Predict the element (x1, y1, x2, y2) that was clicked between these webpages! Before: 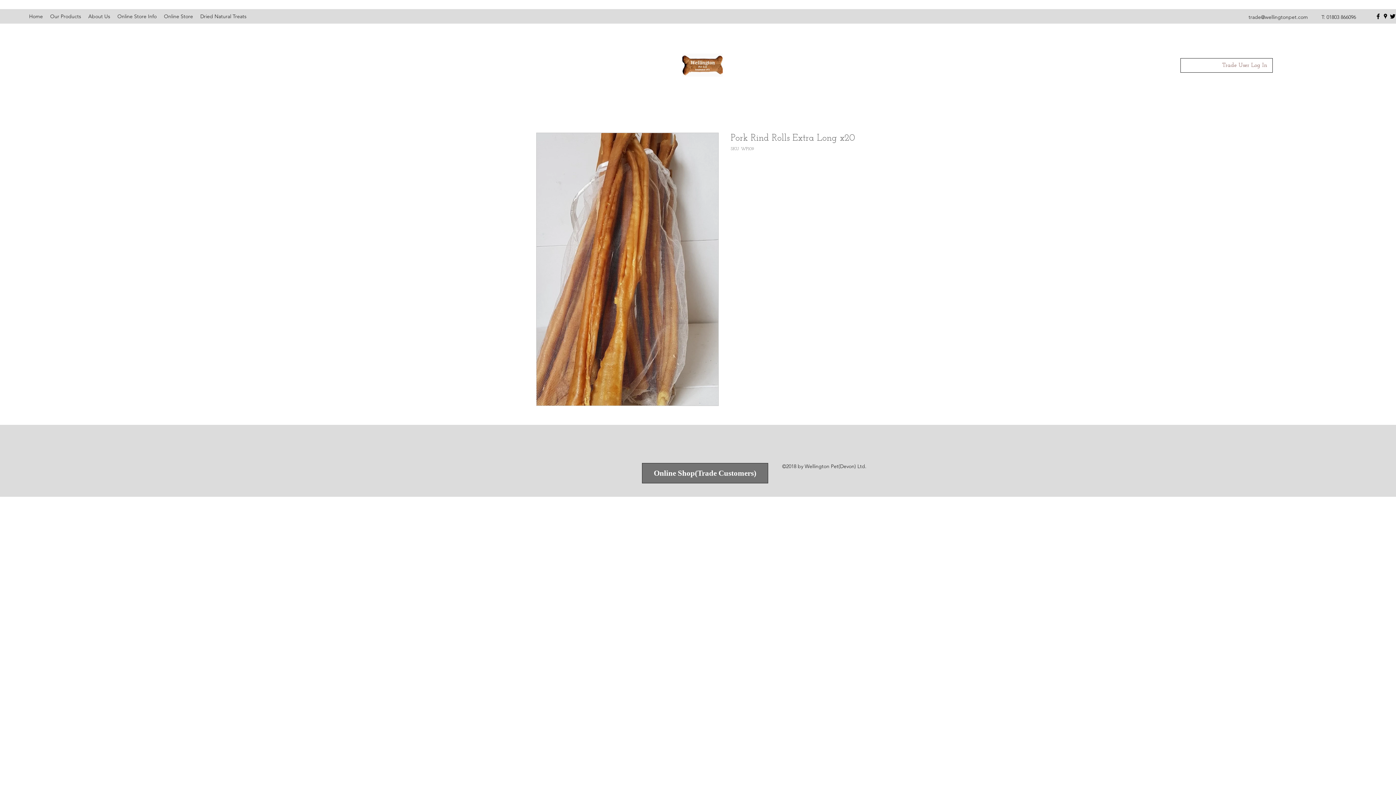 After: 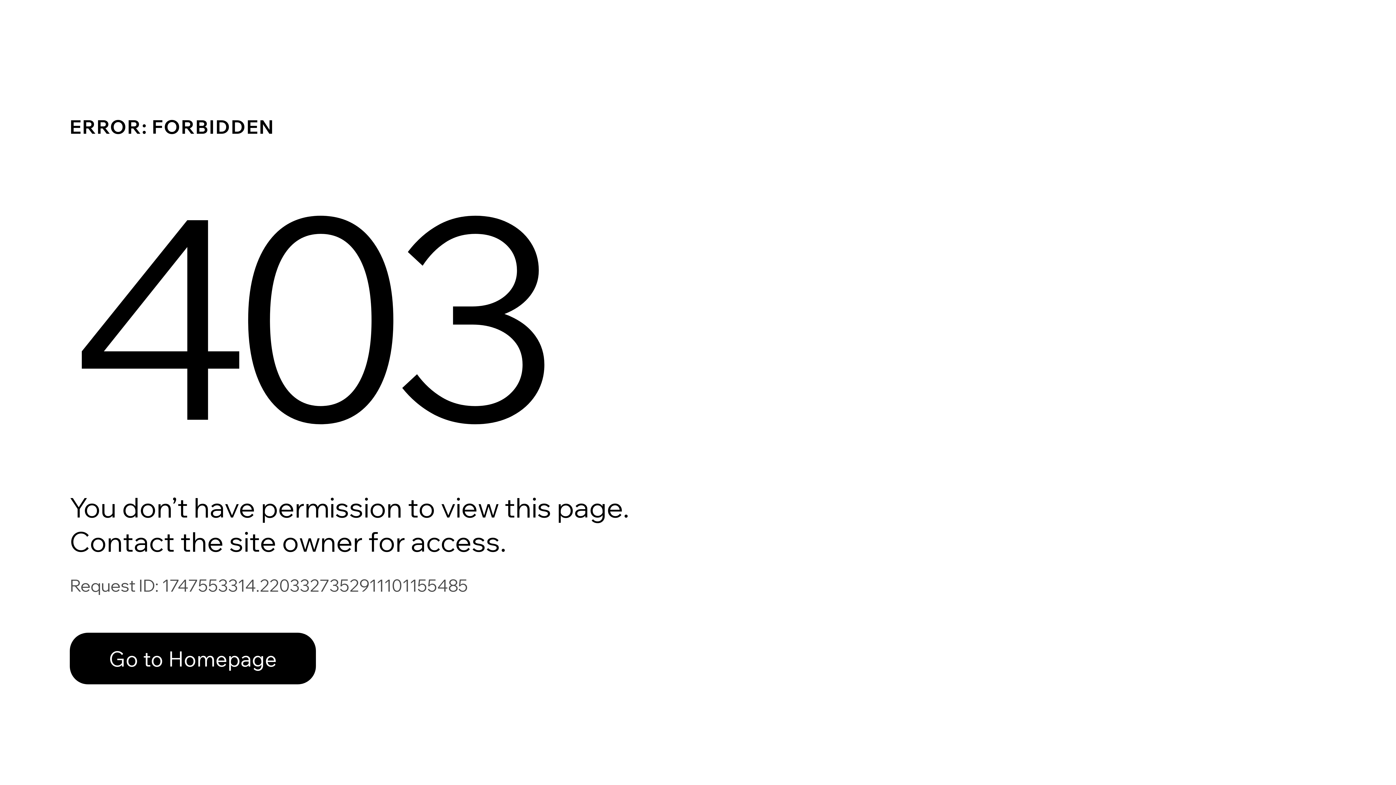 Action: bbox: (642, 463, 768, 483) label: Online Shop(Trade Customers)